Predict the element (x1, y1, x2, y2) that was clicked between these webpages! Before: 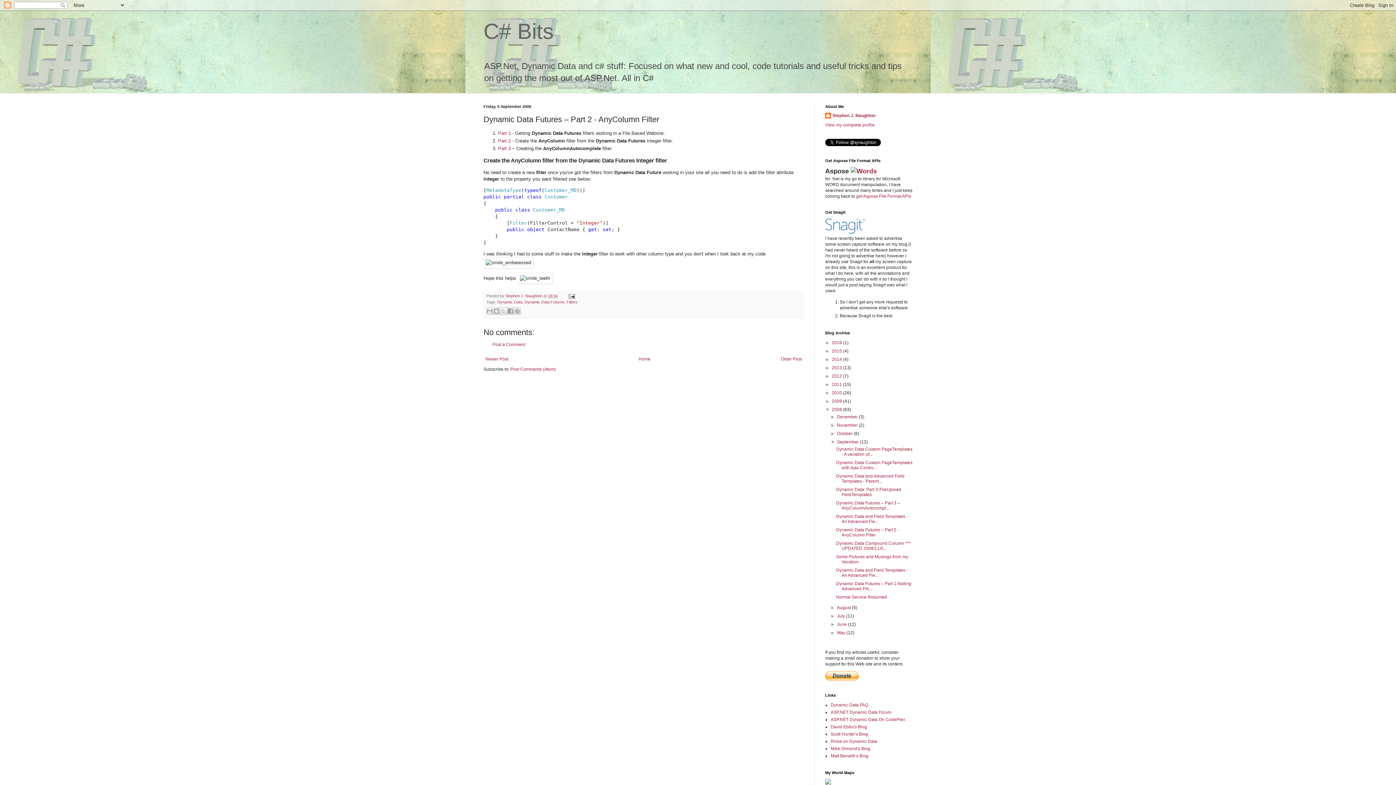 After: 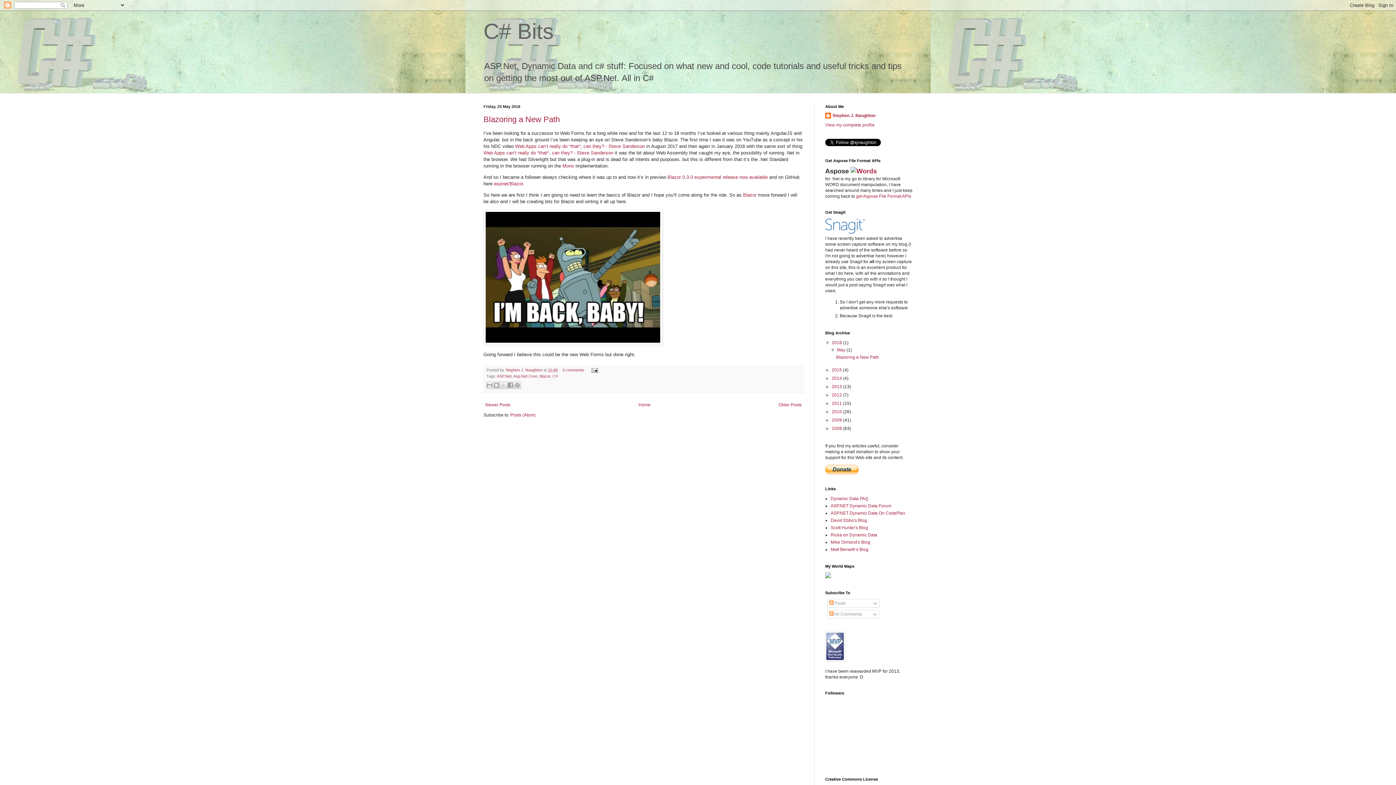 Action: label: 2018  bbox: (832, 340, 843, 345)